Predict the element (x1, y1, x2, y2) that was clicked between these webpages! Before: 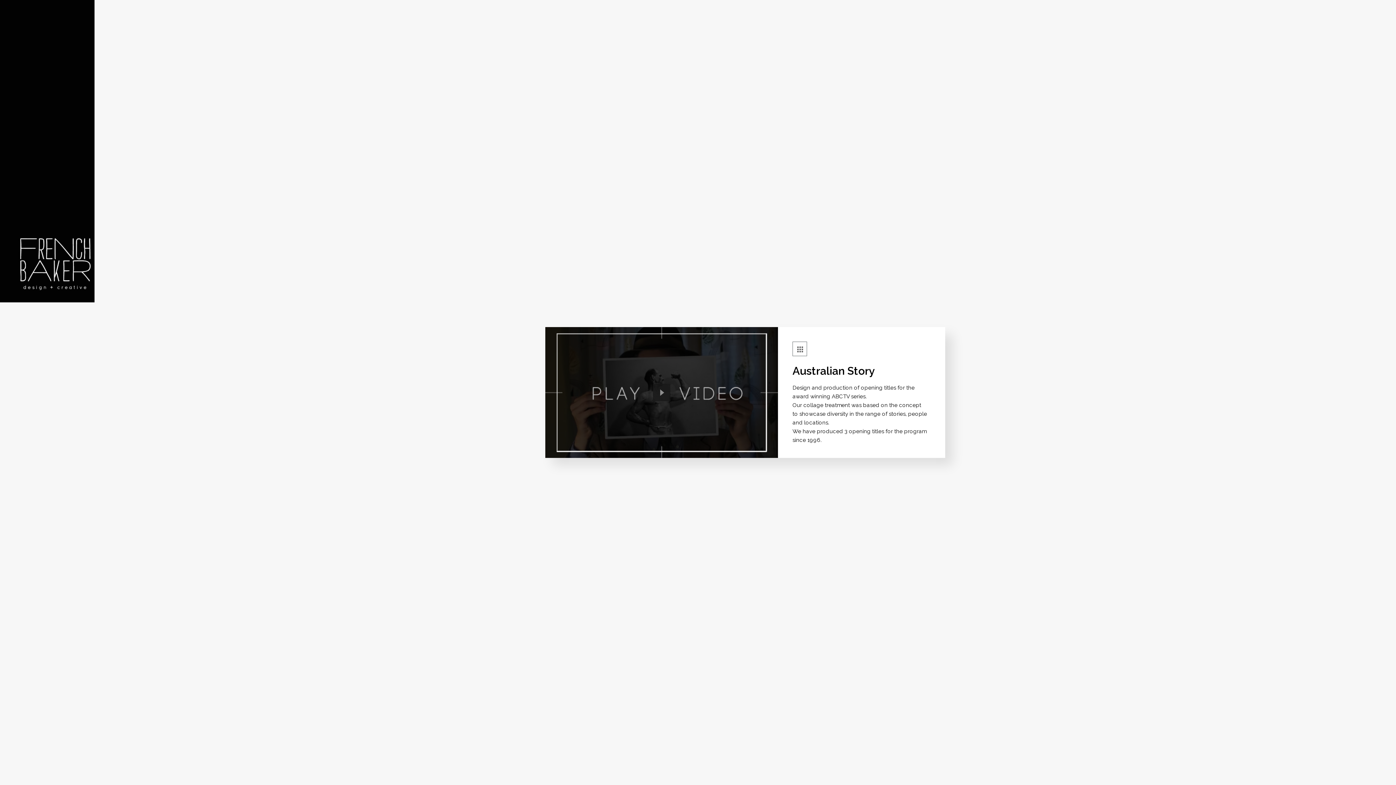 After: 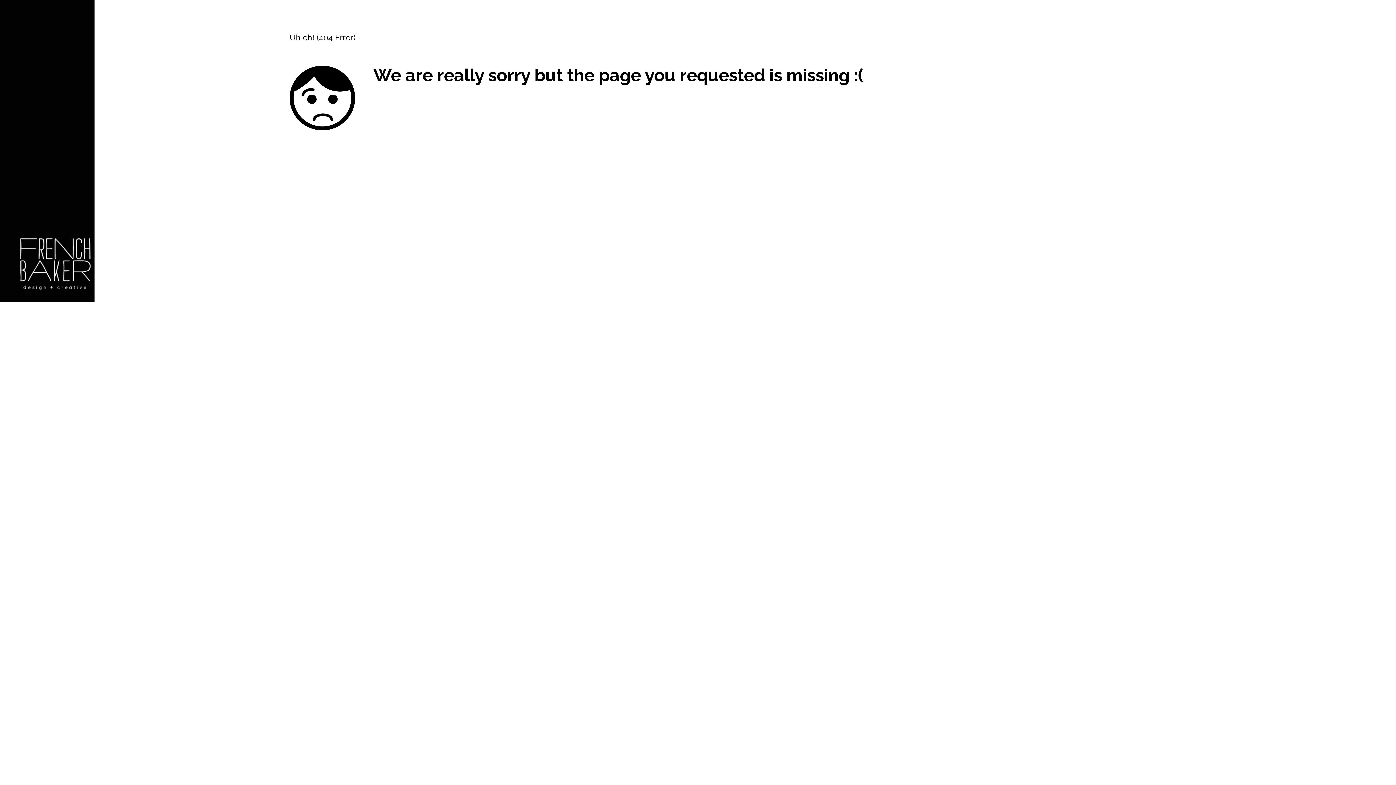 Action: bbox: (792, 341, 807, 356)